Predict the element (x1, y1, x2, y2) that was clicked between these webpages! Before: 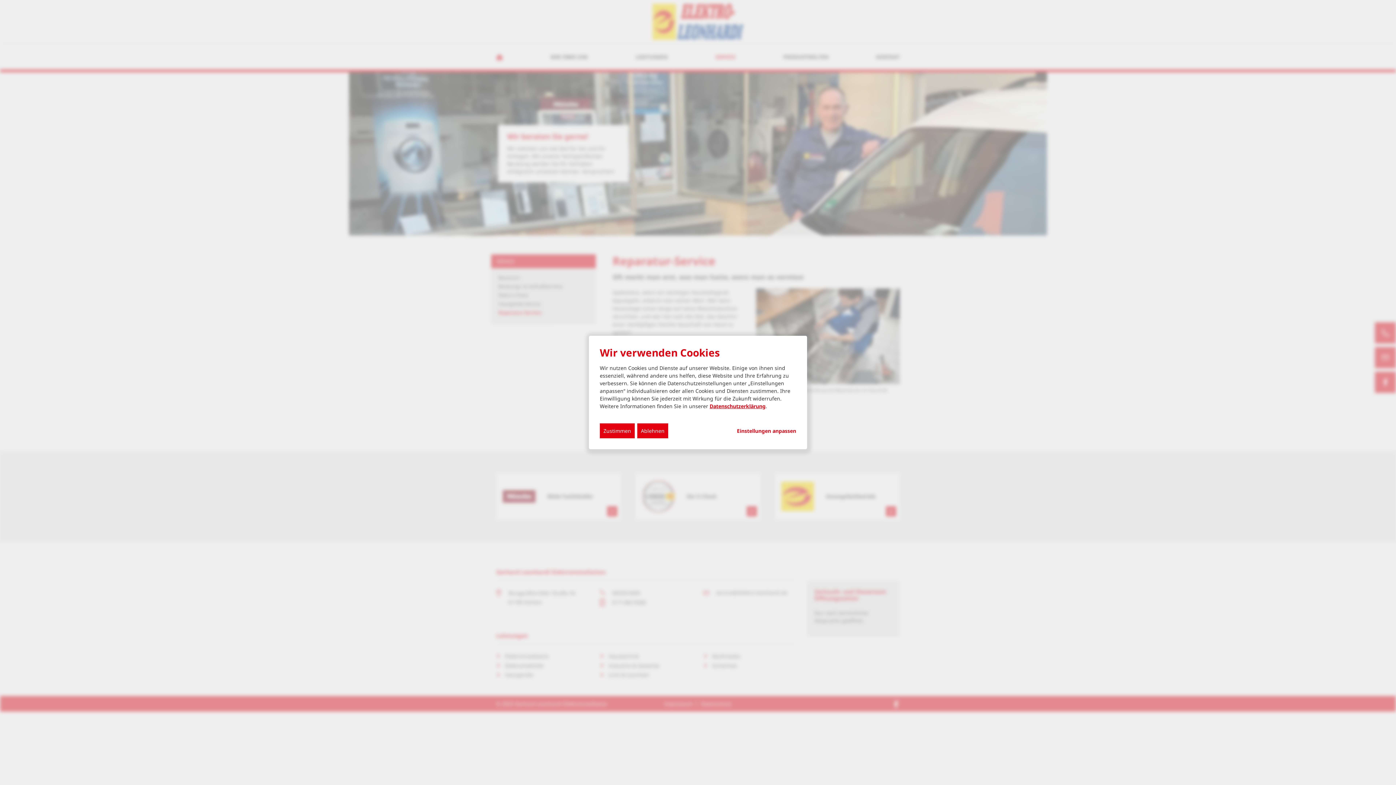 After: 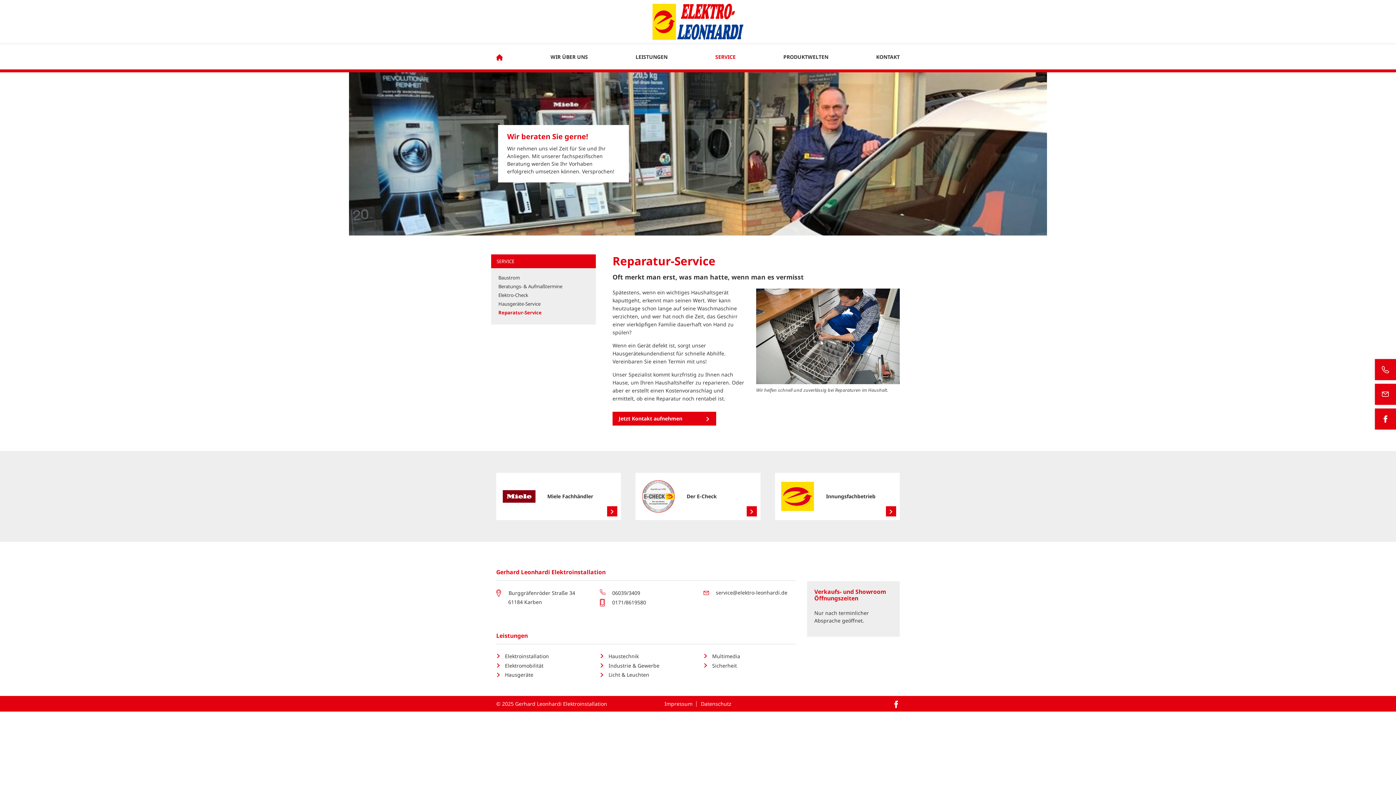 Action: bbox: (600, 423, 634, 438) label: Zustimmen